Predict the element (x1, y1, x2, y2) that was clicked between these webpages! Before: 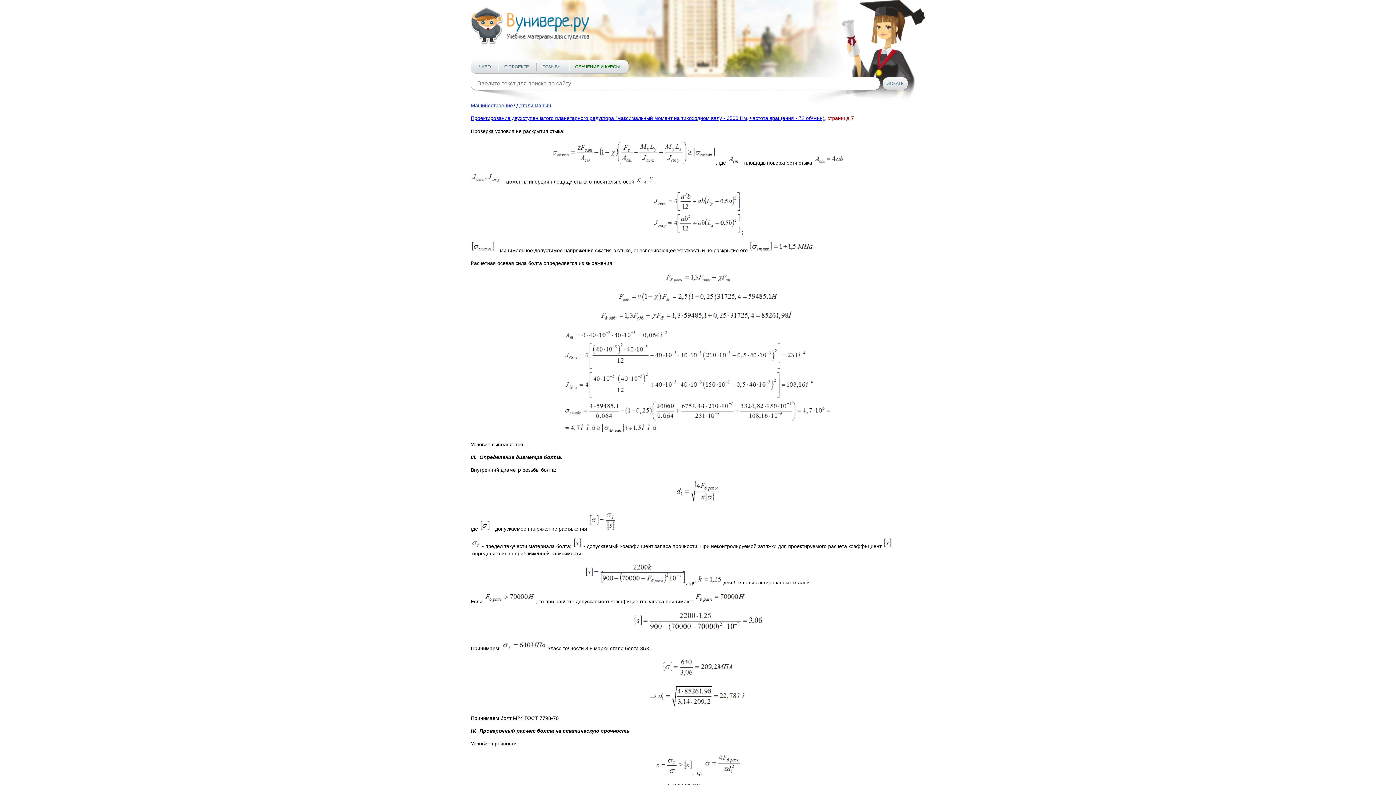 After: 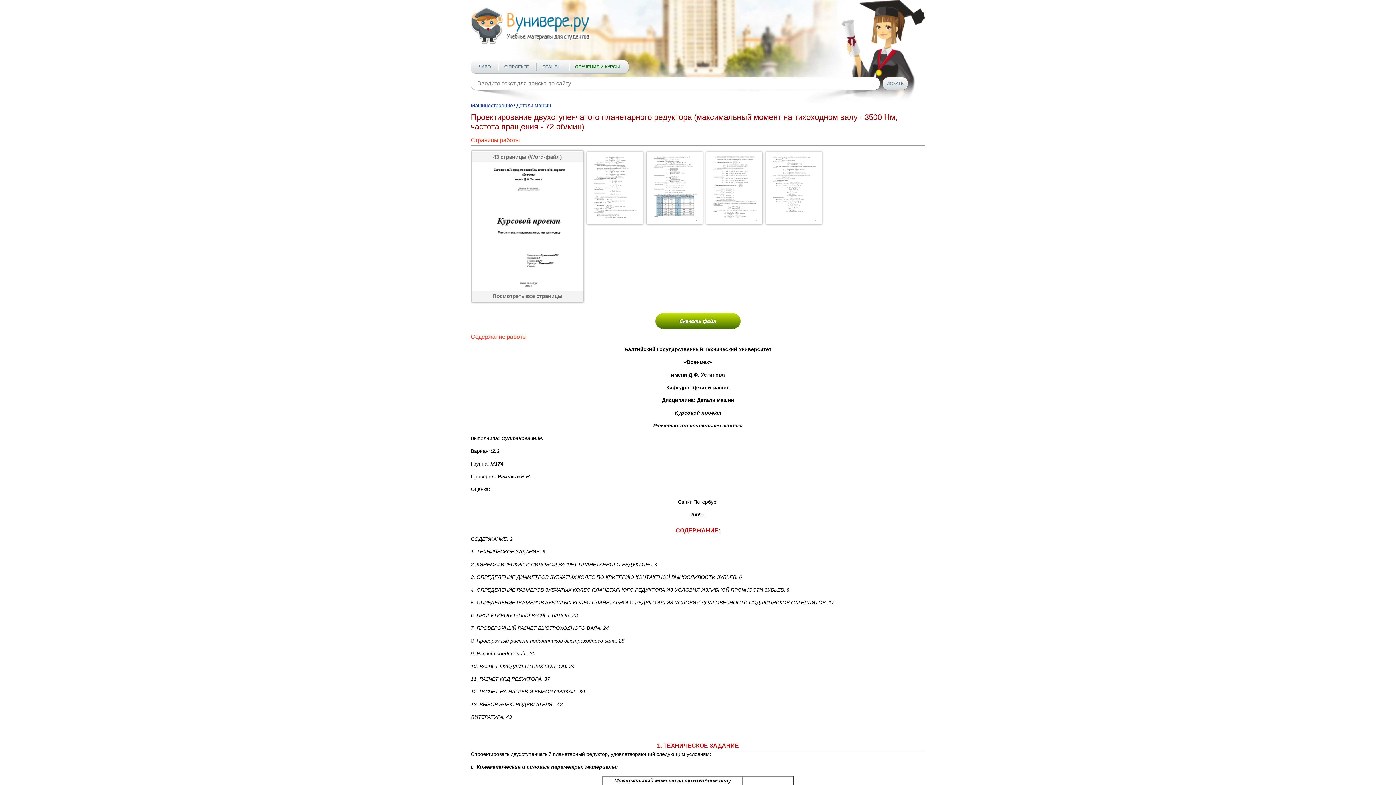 Action: bbox: (470, 115, 824, 121) label: Проектирование двухступенчатого планетарного редуктора (максимальный момент на тихоходном валу - 3500 Нм, частота вращения - 72 об/мин)